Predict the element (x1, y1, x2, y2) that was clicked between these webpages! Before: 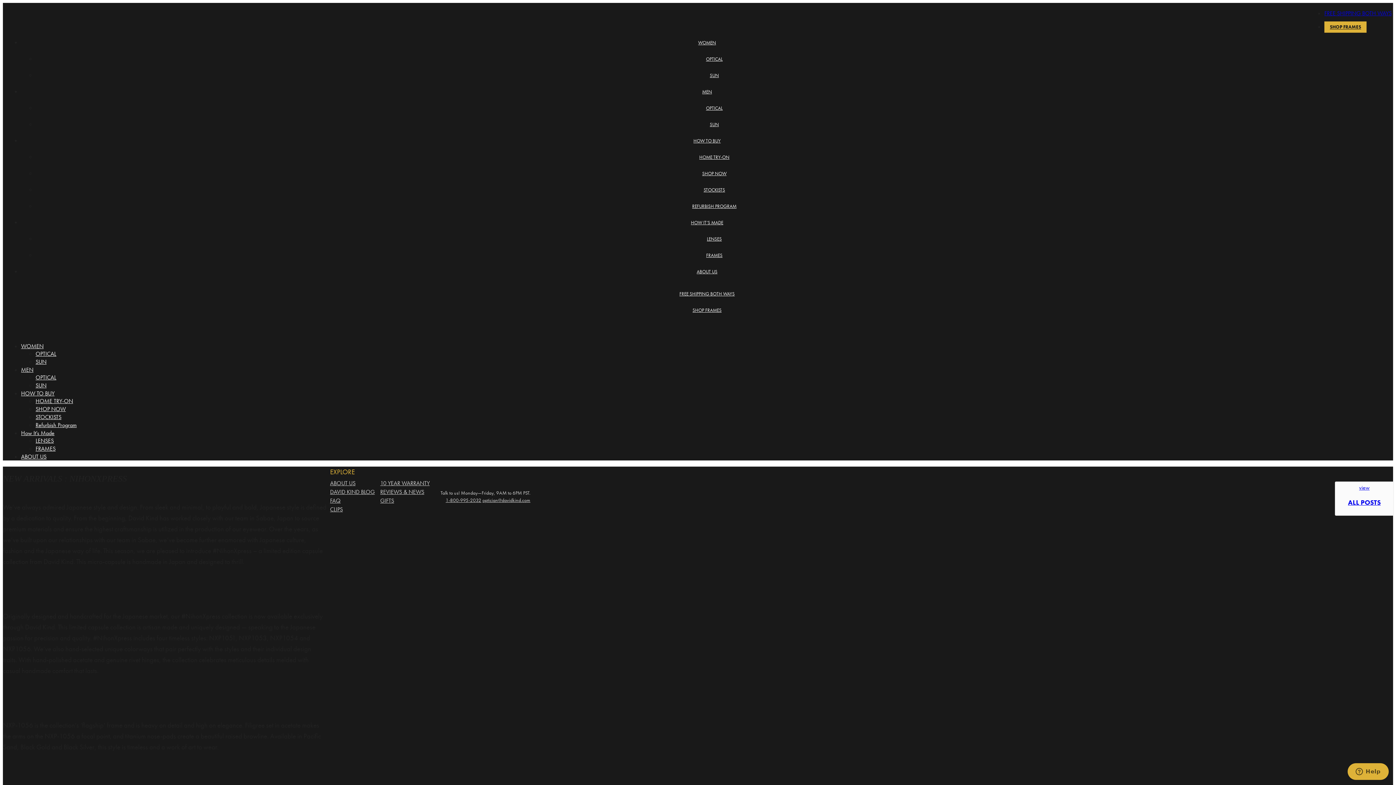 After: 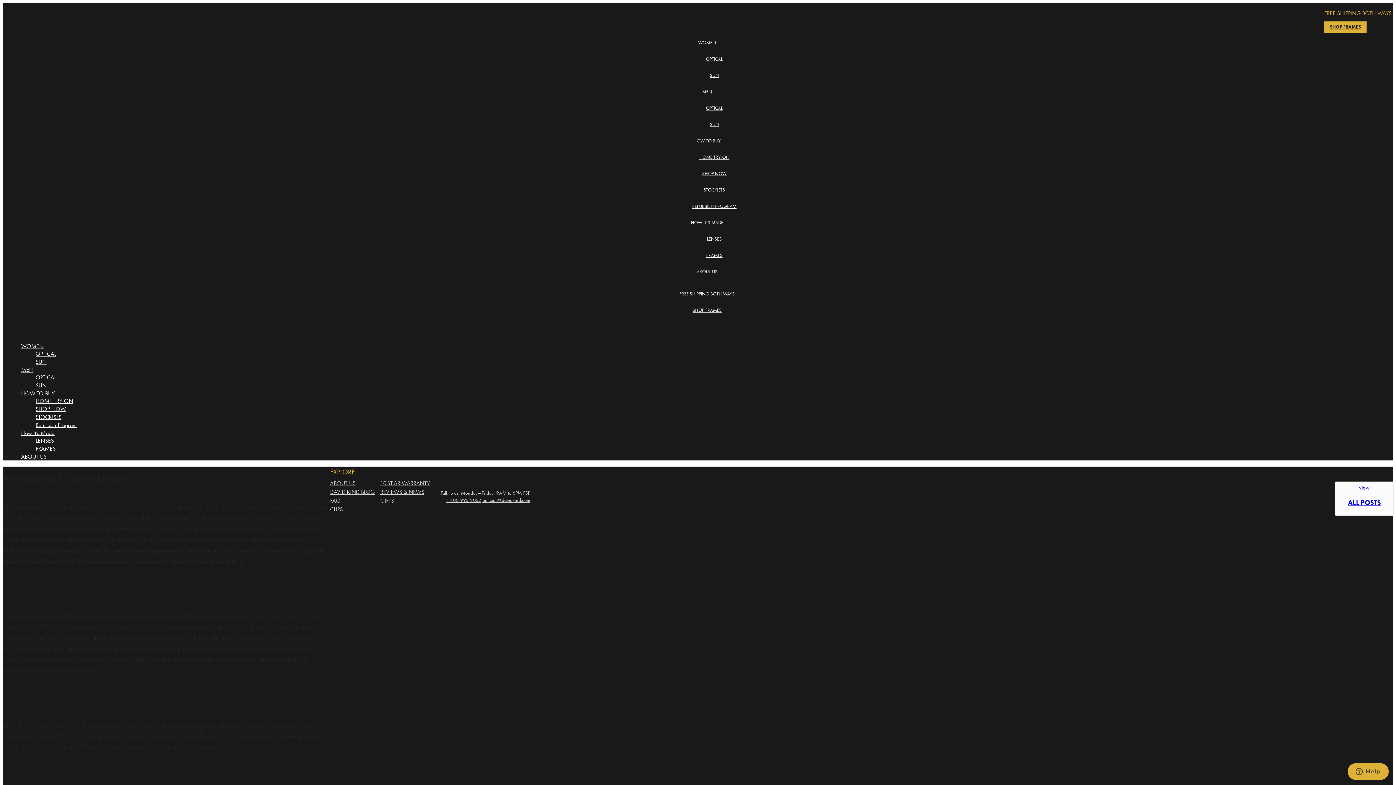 Action: bbox: (1324, 9, 1392, 17) label: FREE SHIPPING BOTH WAYS